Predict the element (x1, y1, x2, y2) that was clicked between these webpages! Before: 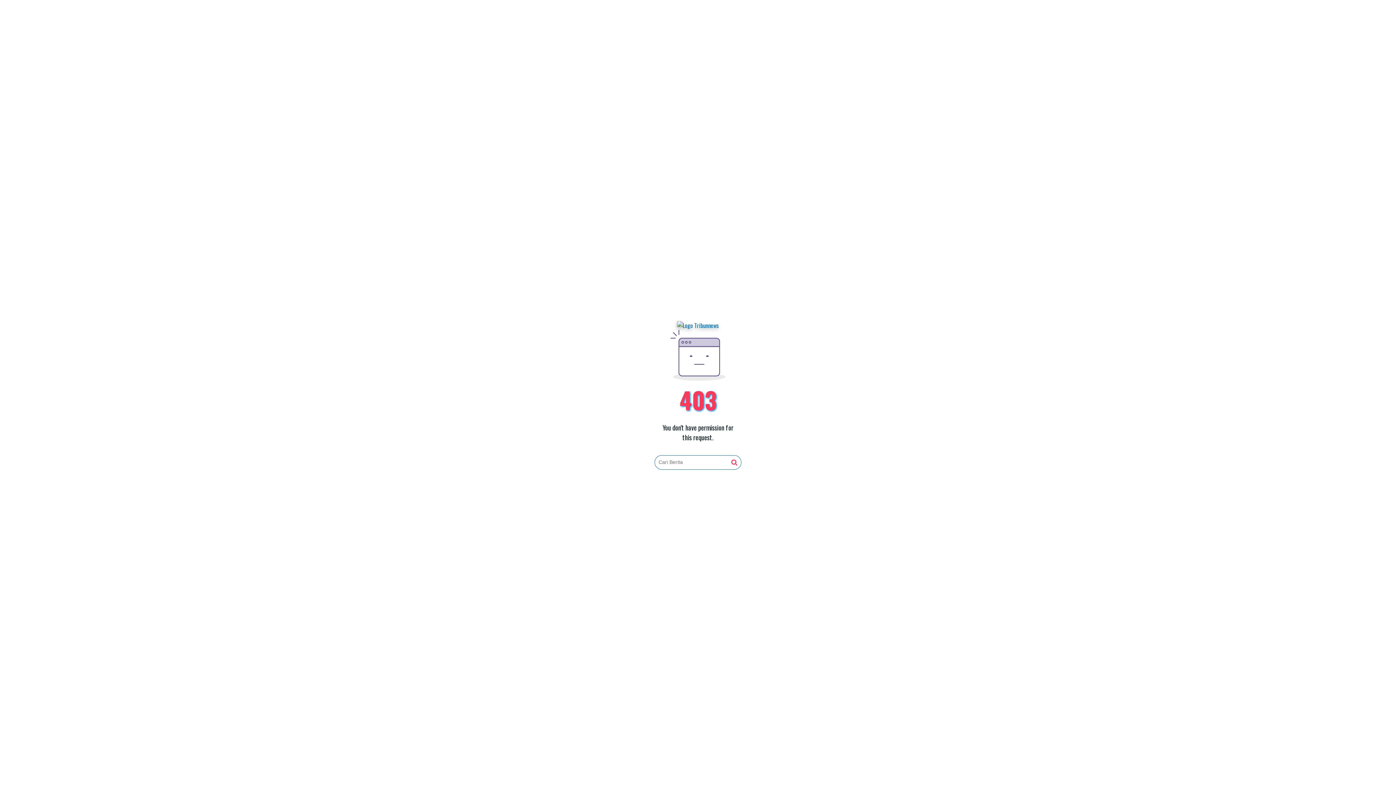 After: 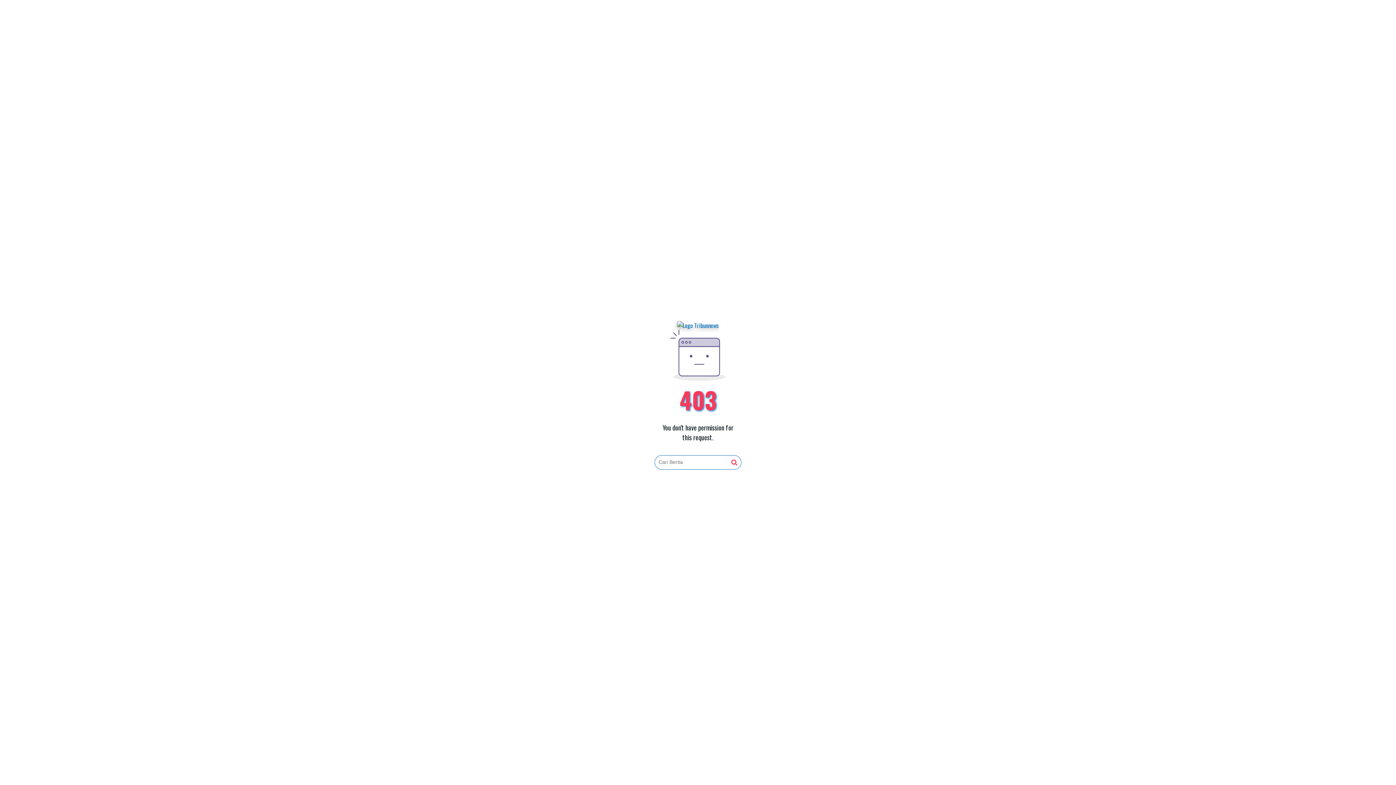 Action: bbox: (677, 321, 719, 330)